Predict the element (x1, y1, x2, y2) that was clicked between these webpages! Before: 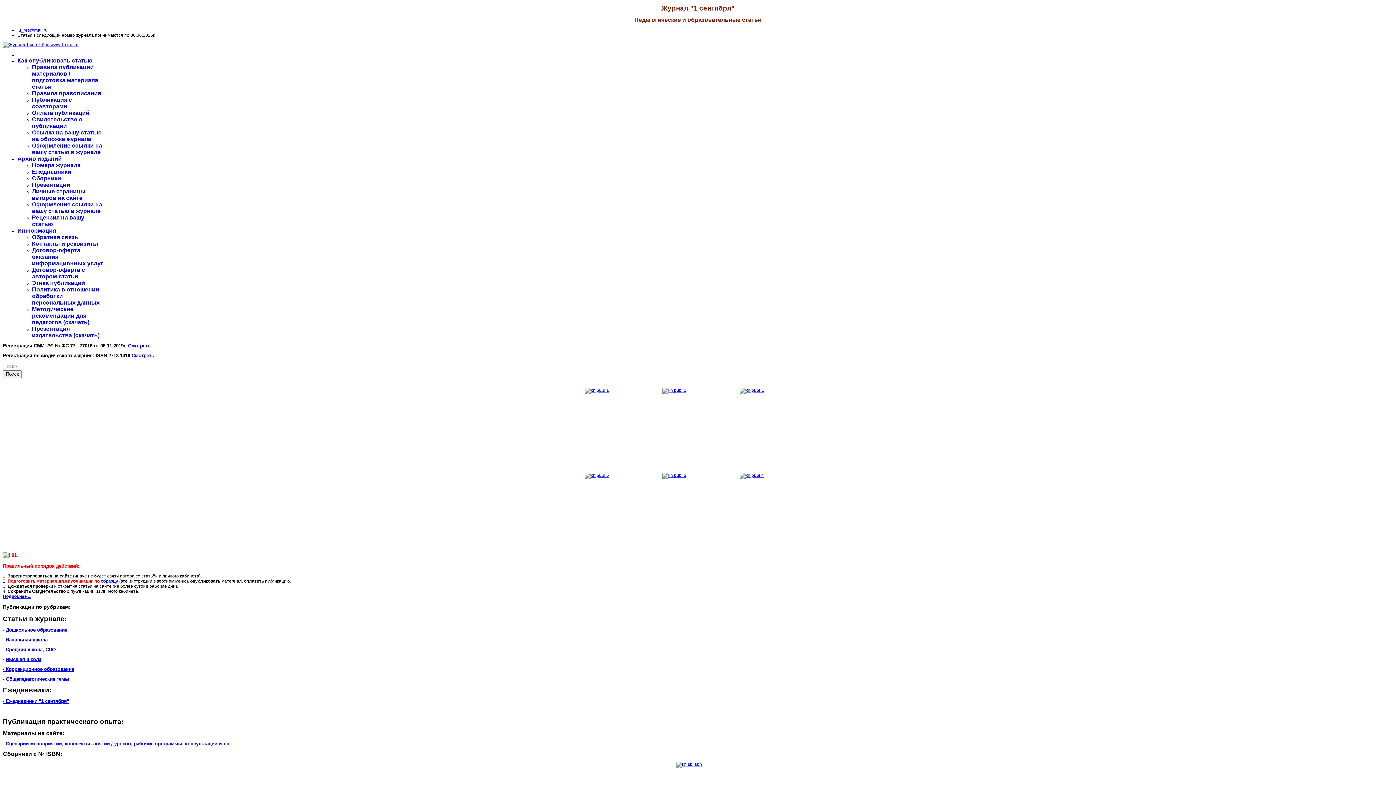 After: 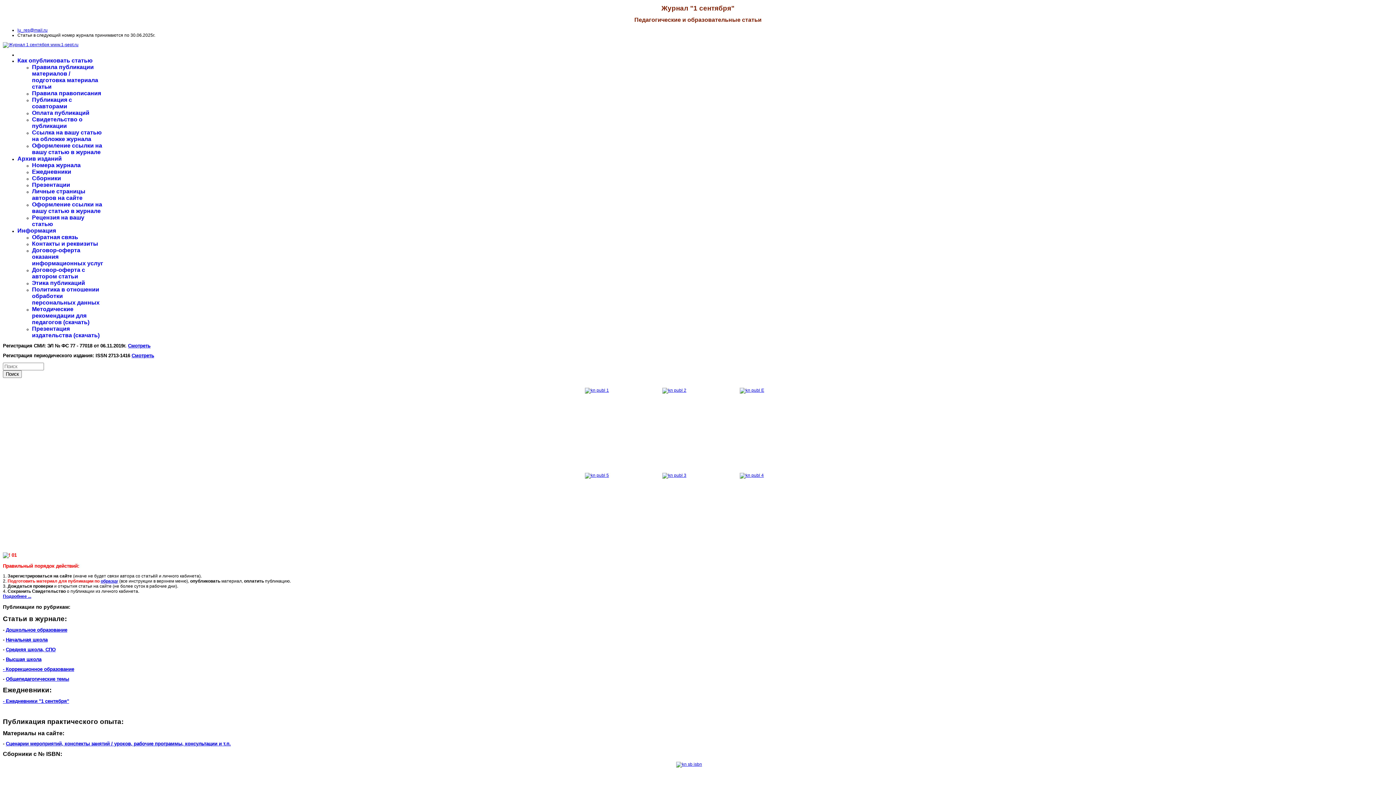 Action: label: Ссылка на вашу статью на обложке журнала bbox: (32, 129, 101, 142)